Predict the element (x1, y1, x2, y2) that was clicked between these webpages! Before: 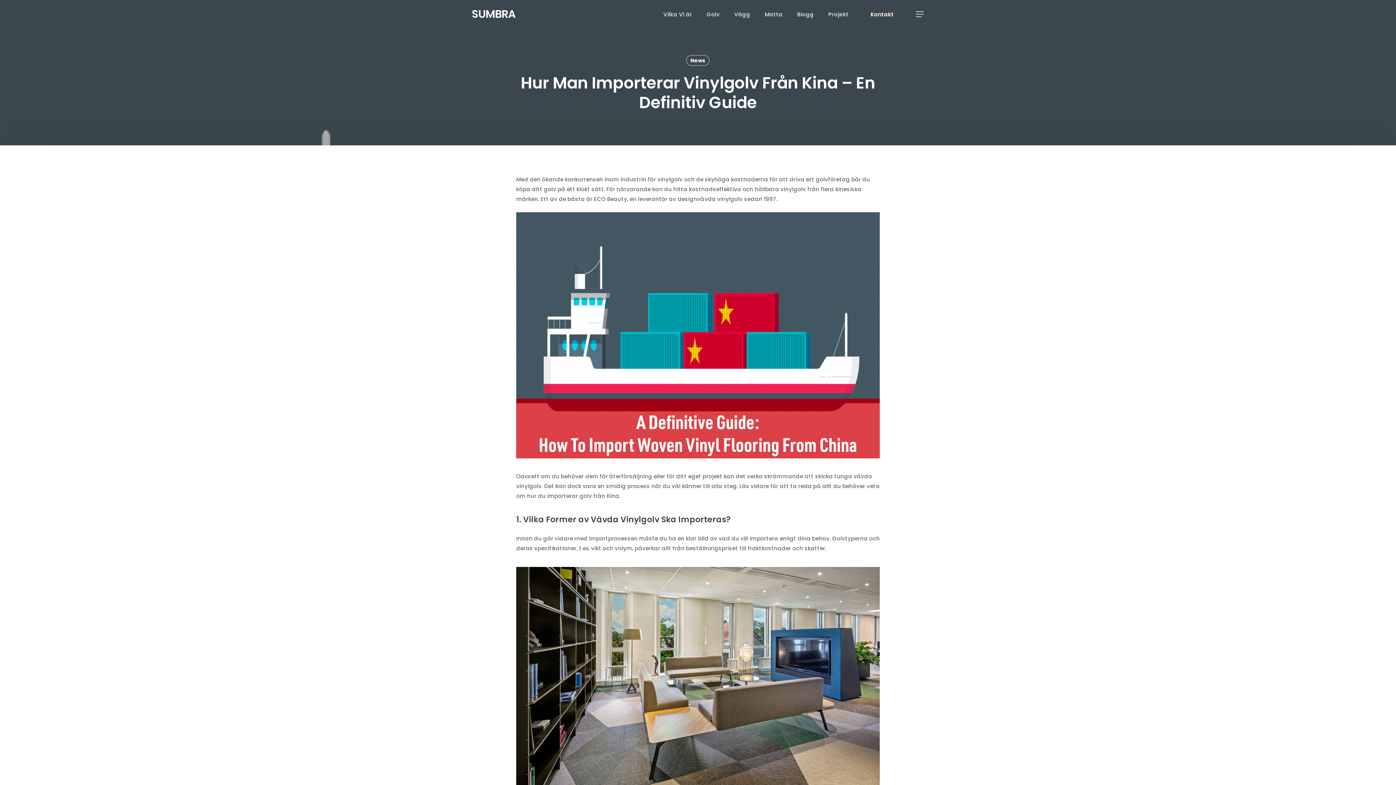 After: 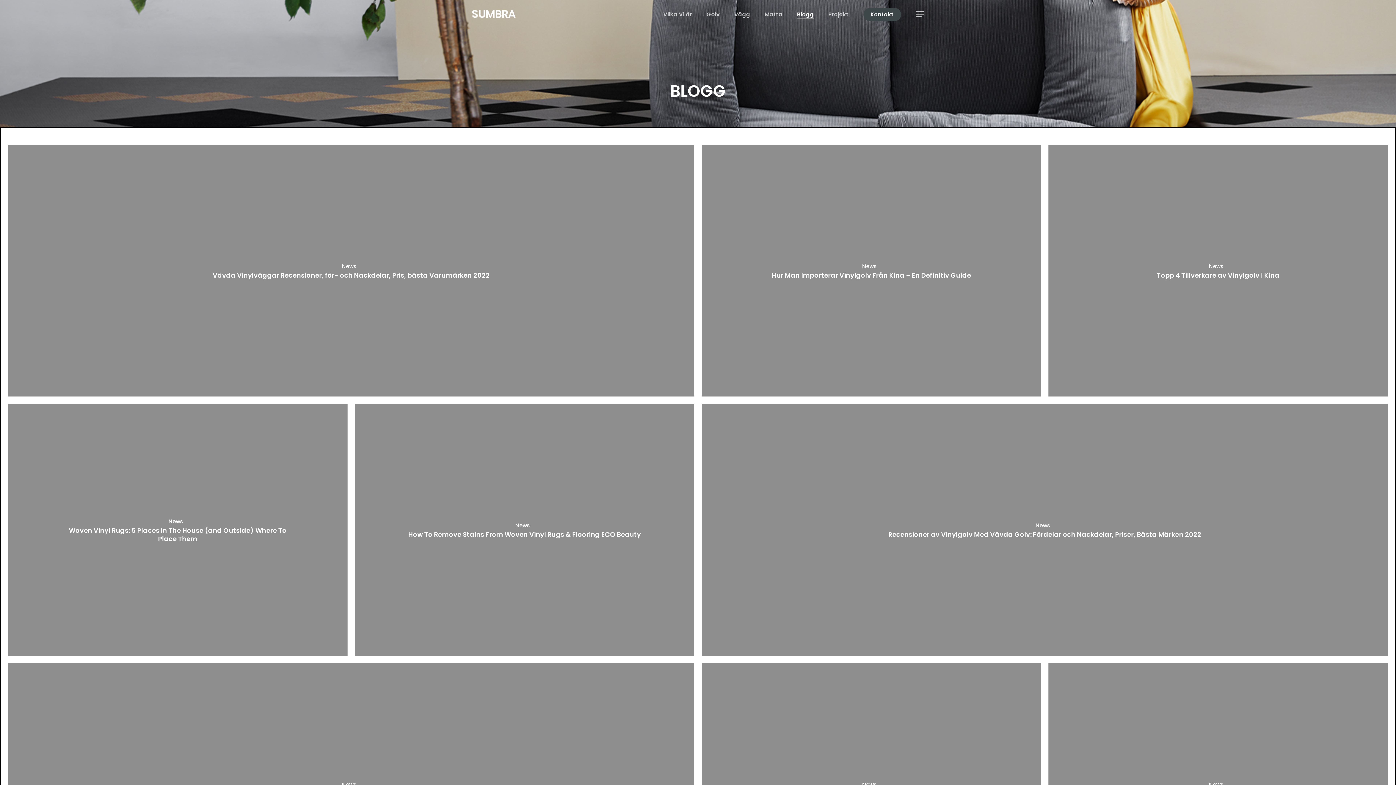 Action: bbox: (797, 11, 814, 17) label: Blogg